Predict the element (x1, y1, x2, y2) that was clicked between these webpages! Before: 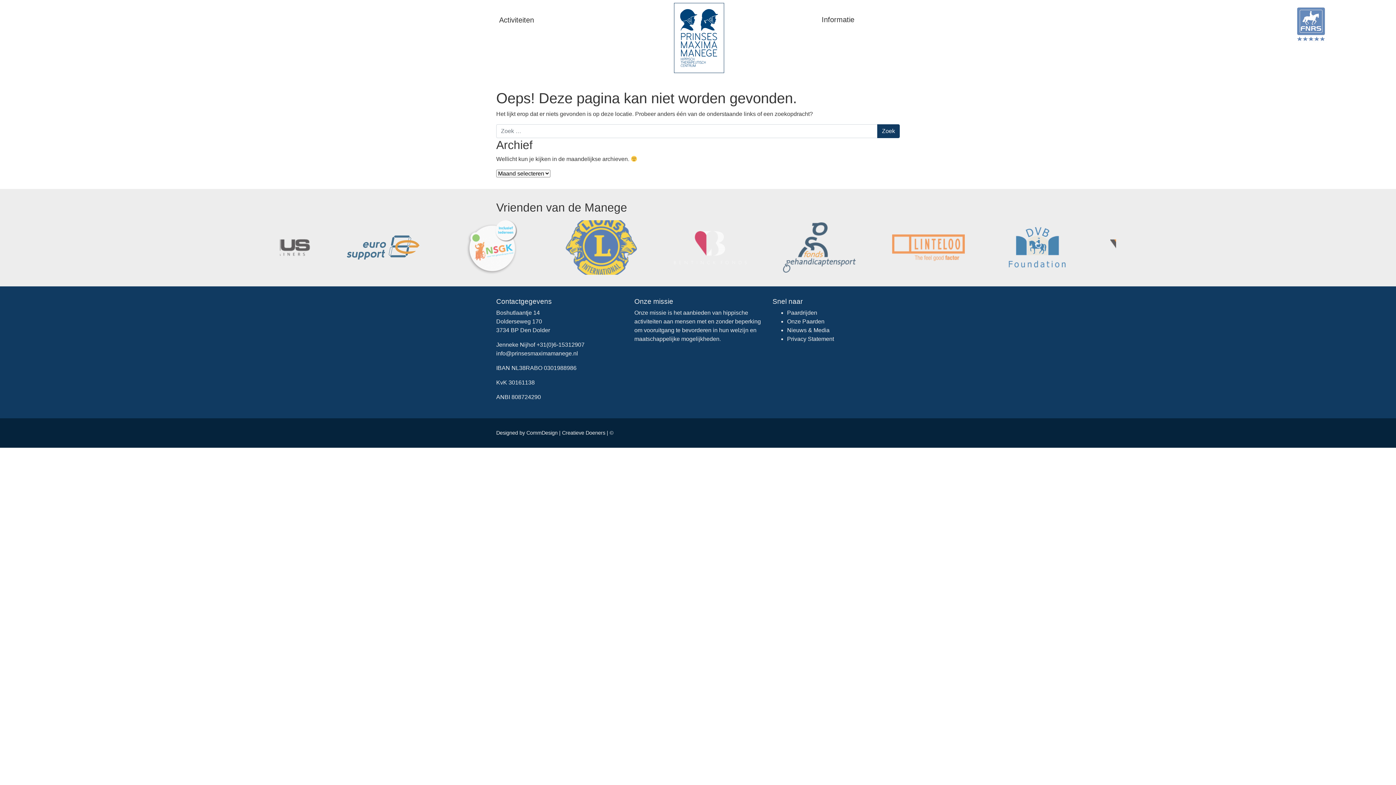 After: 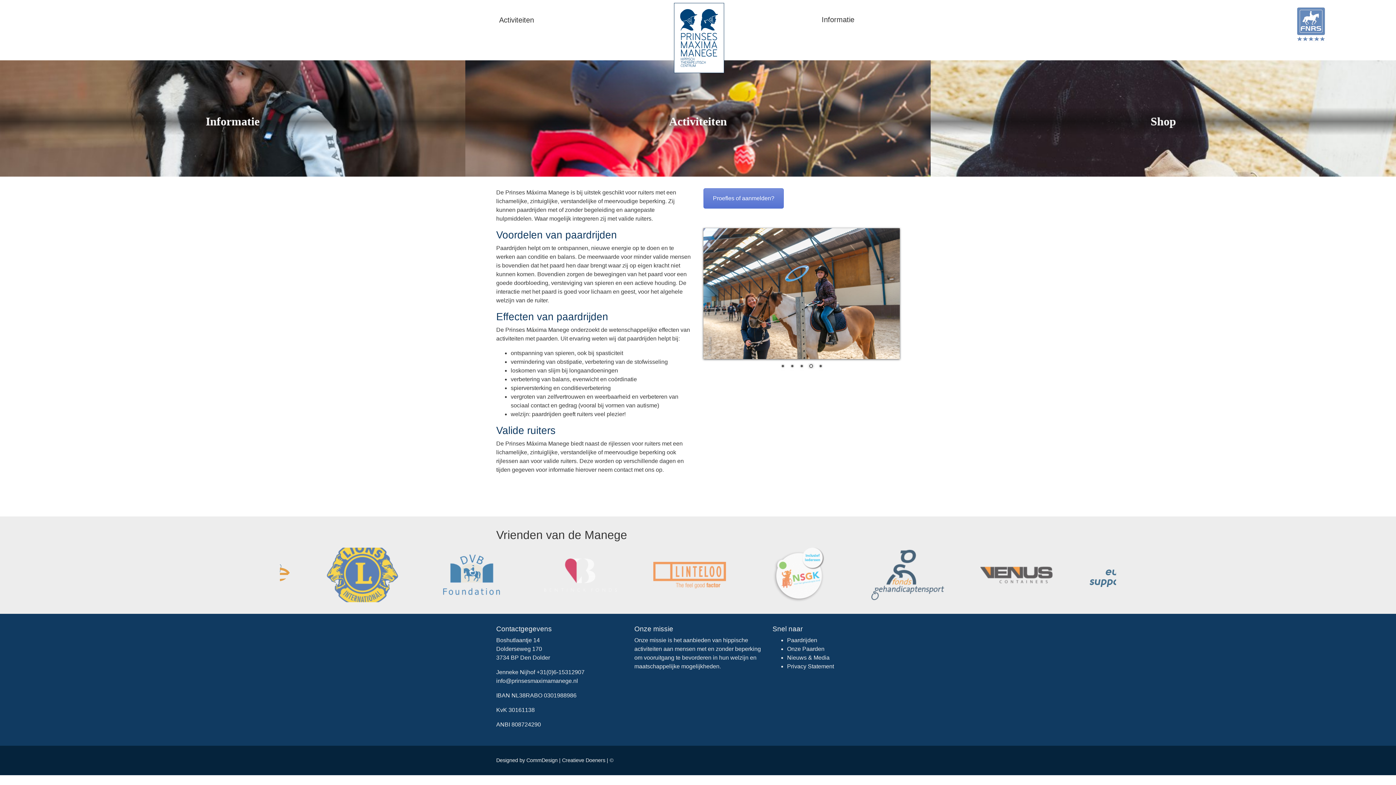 Action: bbox: (787, 309, 817, 316) label: Paardrijden